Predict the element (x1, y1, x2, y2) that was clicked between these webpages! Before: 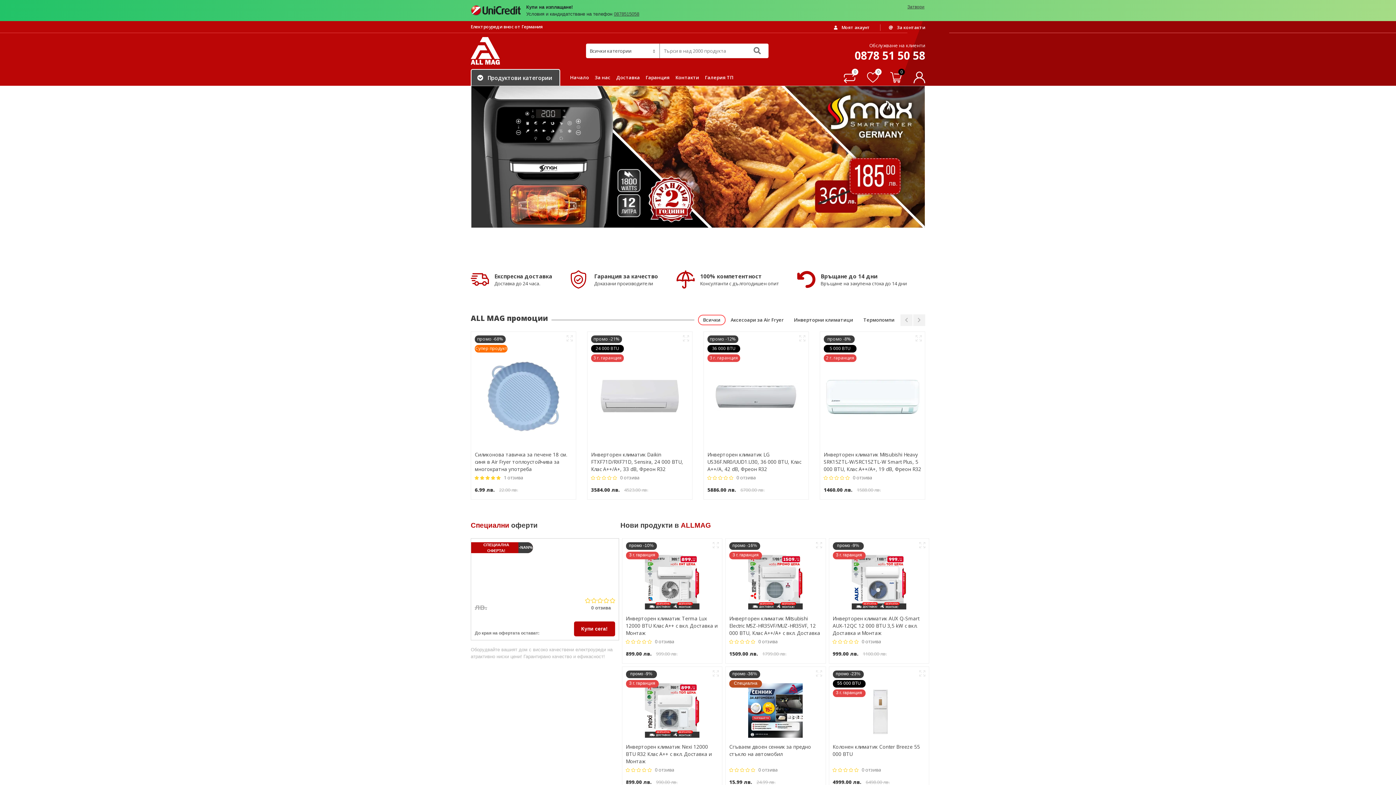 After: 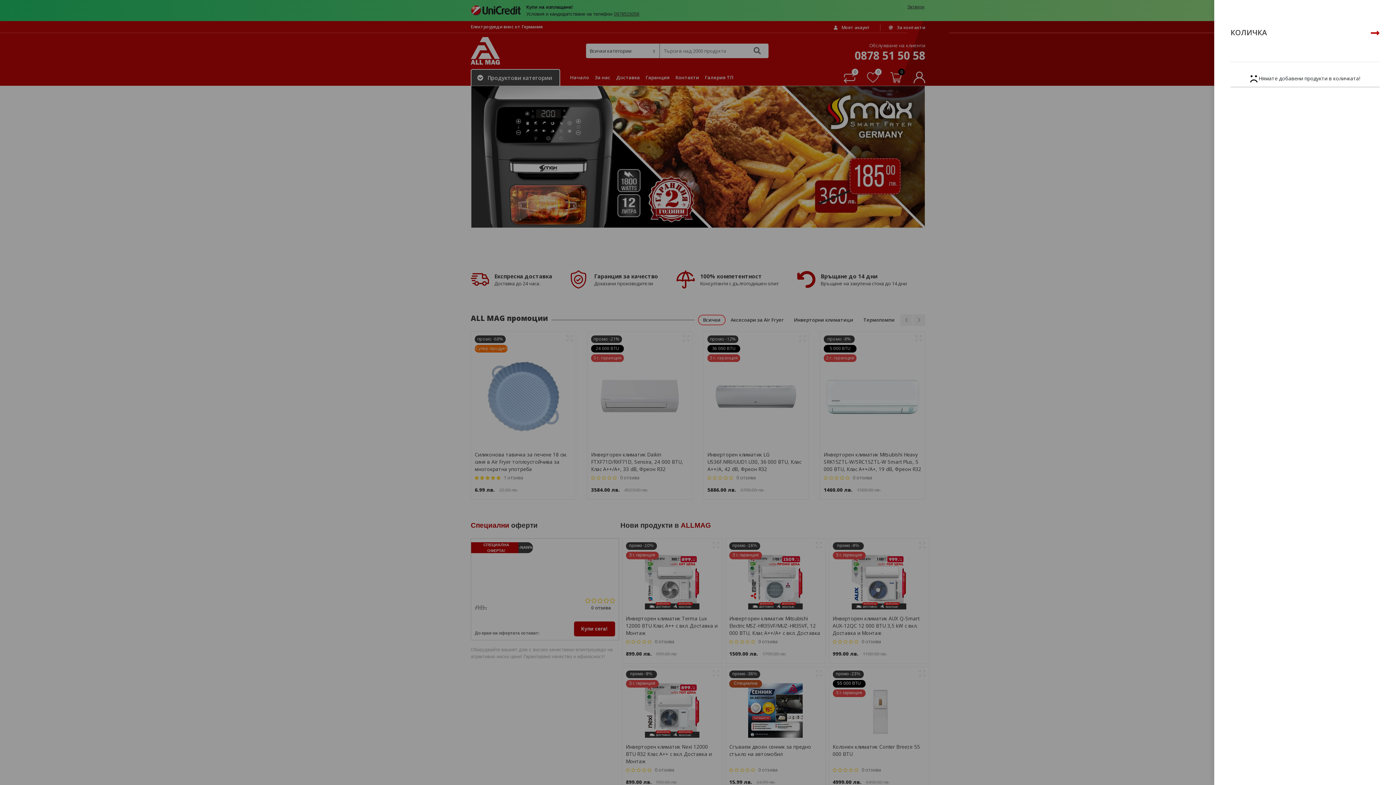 Action: label: 0 bbox: (890, 71, 902, 83)